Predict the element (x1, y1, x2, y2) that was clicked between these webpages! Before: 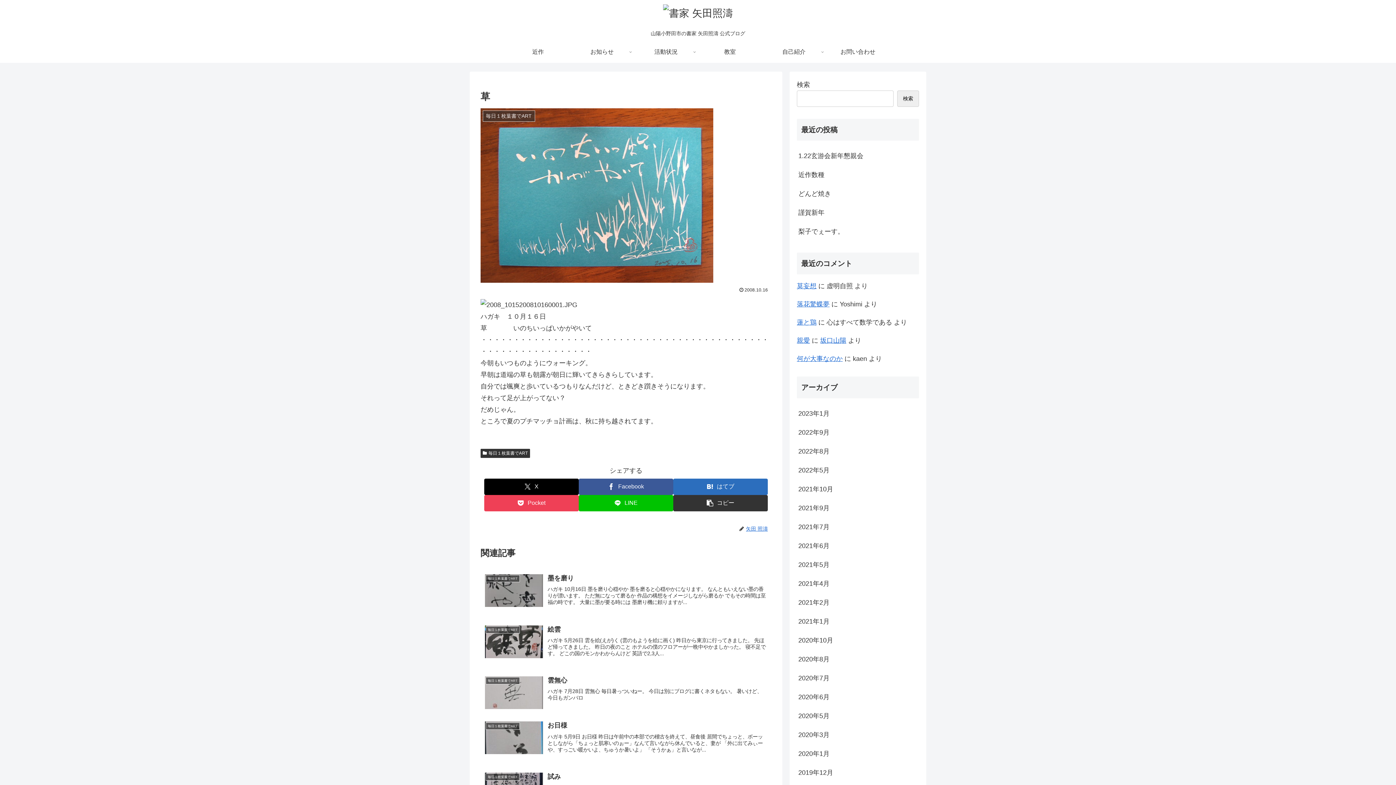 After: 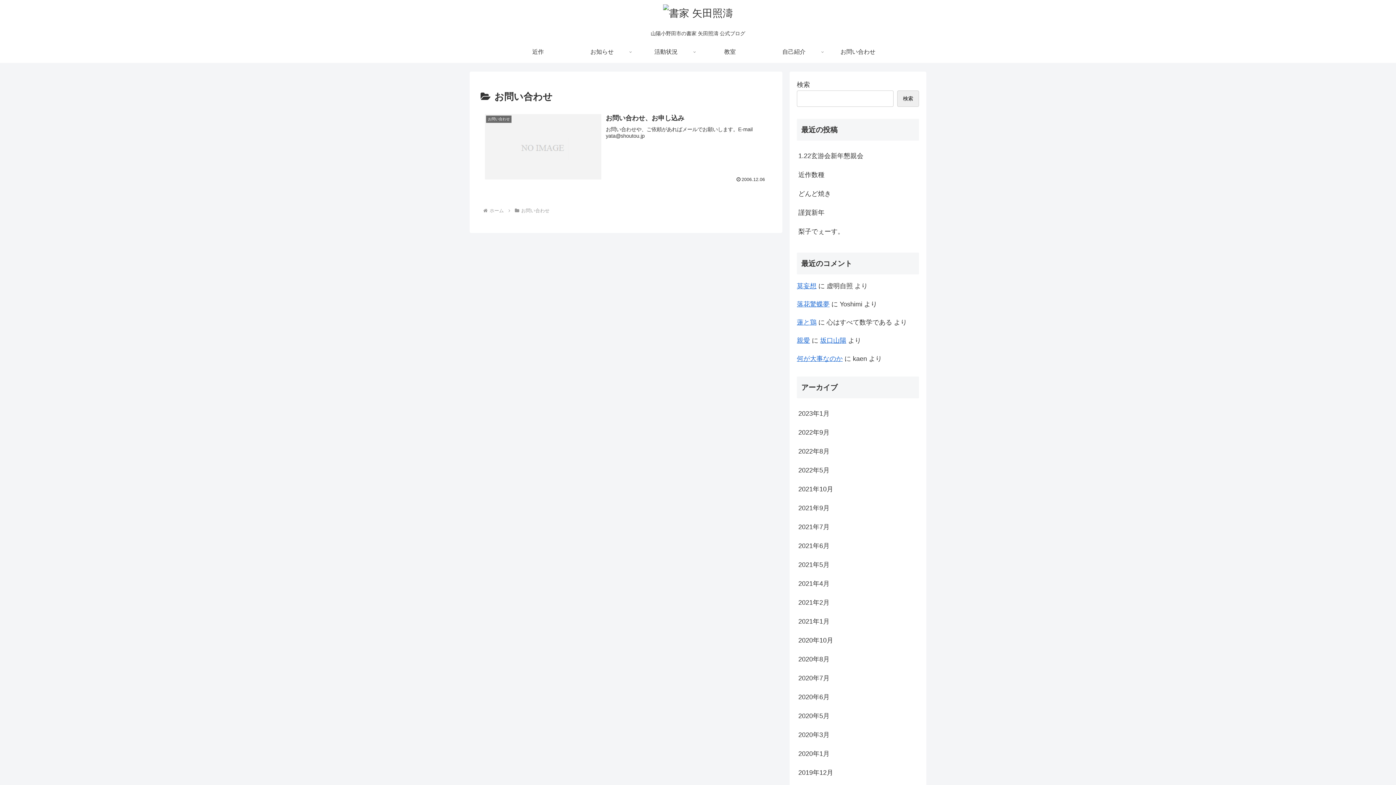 Action: bbox: (826, 41, 890, 63) label: お問い合わせ